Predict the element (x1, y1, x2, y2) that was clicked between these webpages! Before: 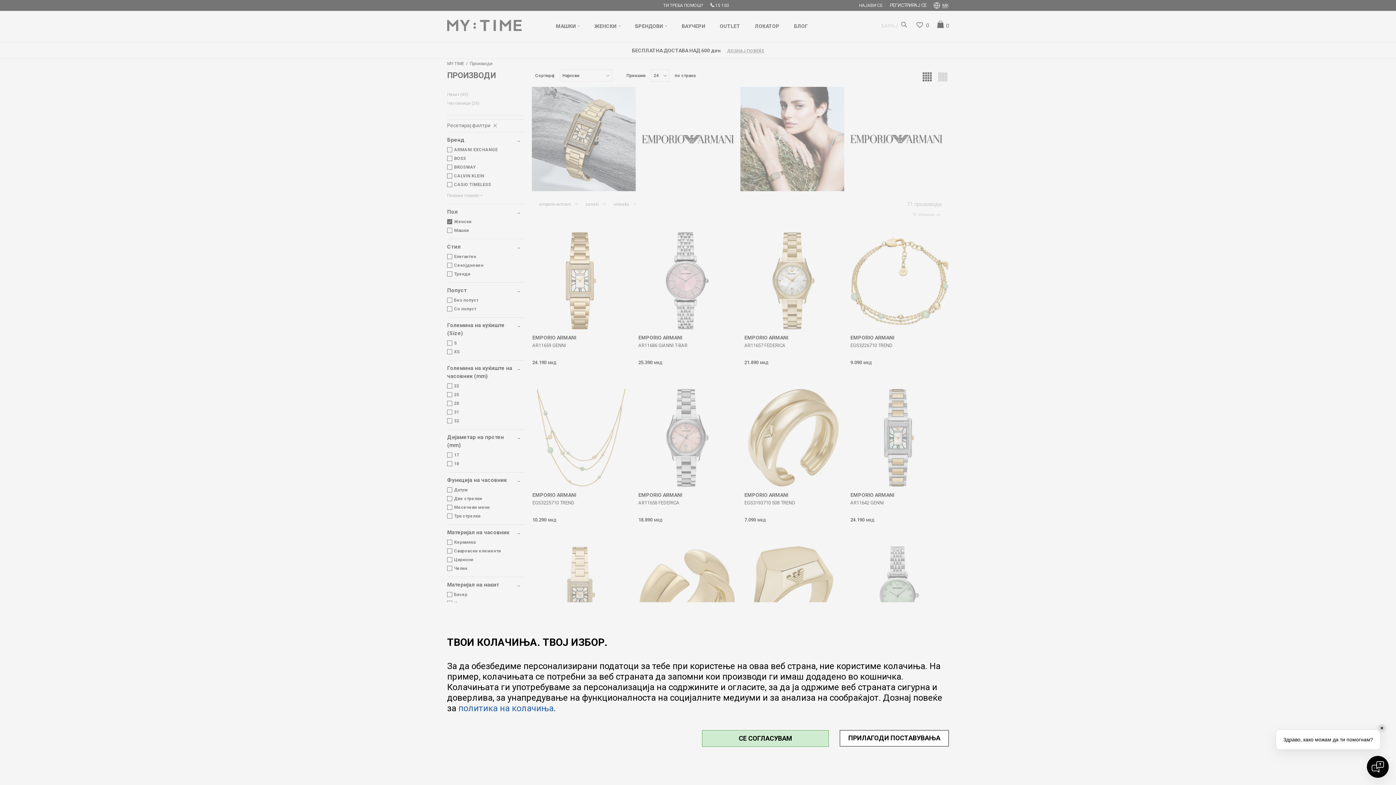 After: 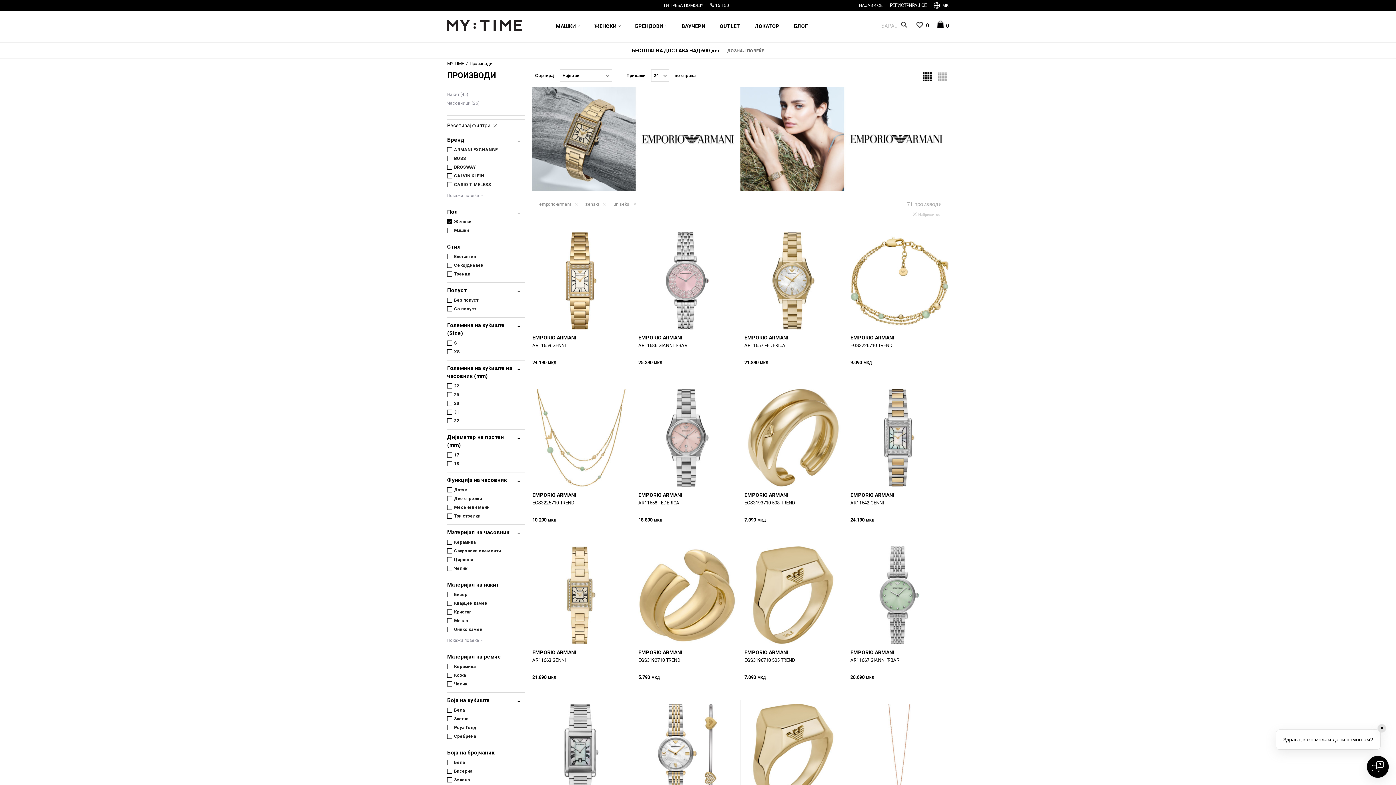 Action: label: СЕ СОГЛАСУВАМ bbox: (702, 730, 829, 747)